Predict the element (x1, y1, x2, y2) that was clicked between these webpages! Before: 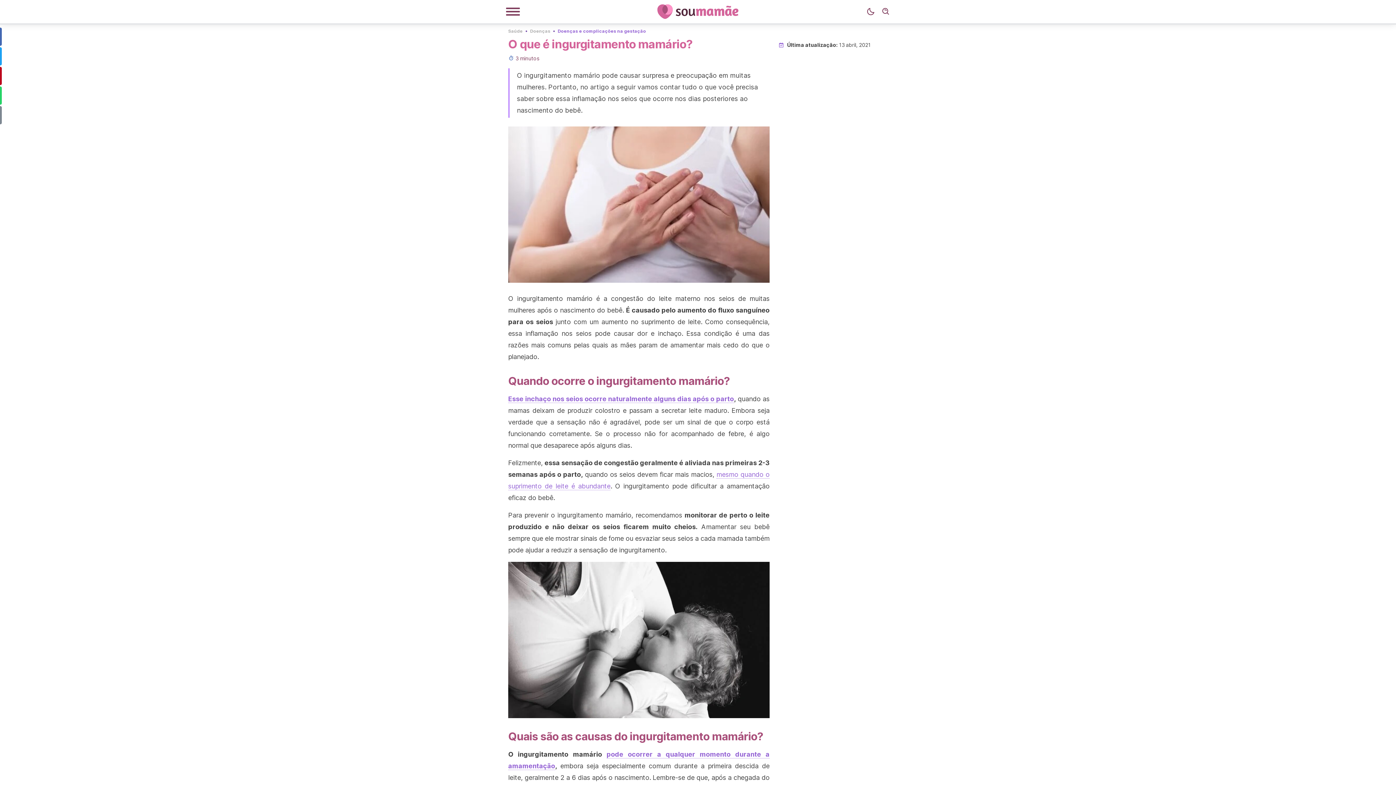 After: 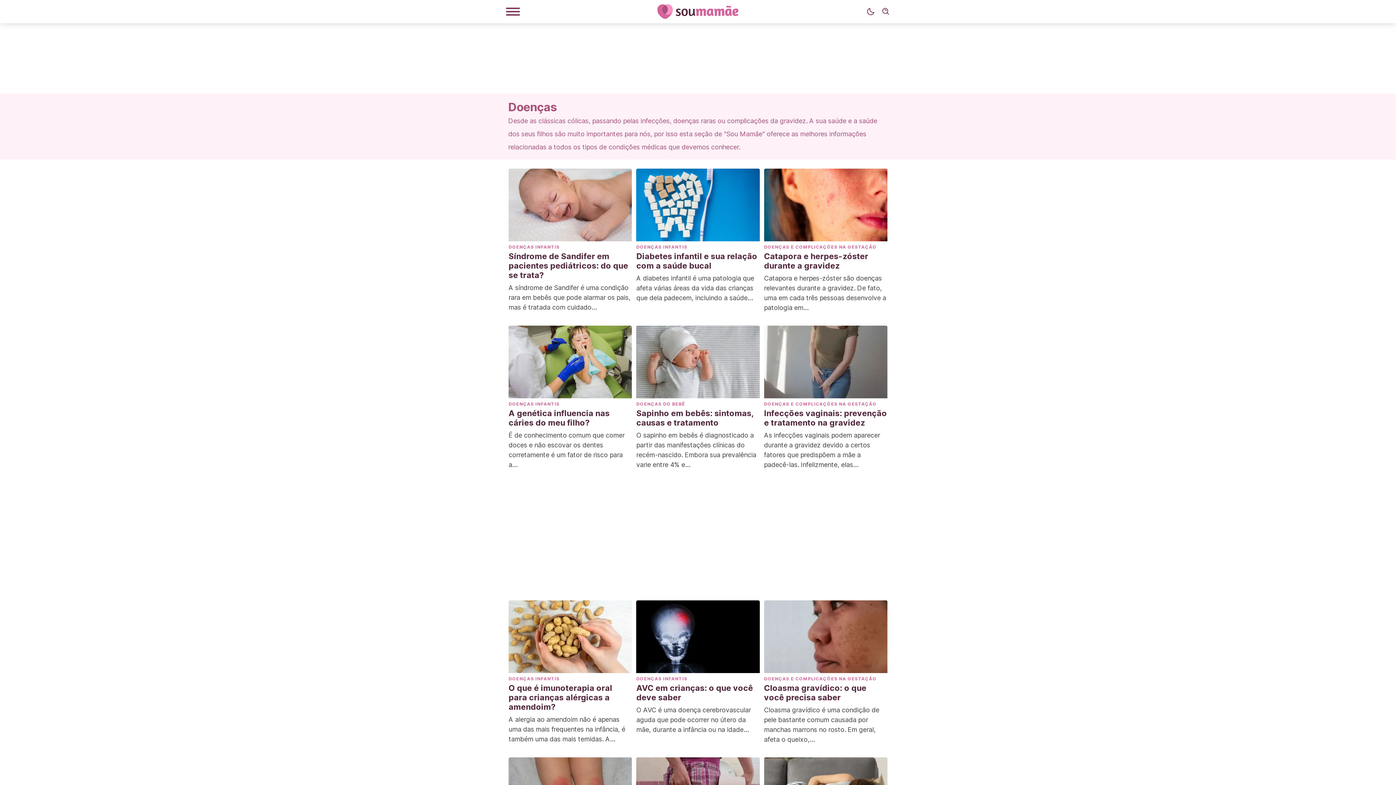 Action: label: Doenças bbox: (530, 27, 550, 33)